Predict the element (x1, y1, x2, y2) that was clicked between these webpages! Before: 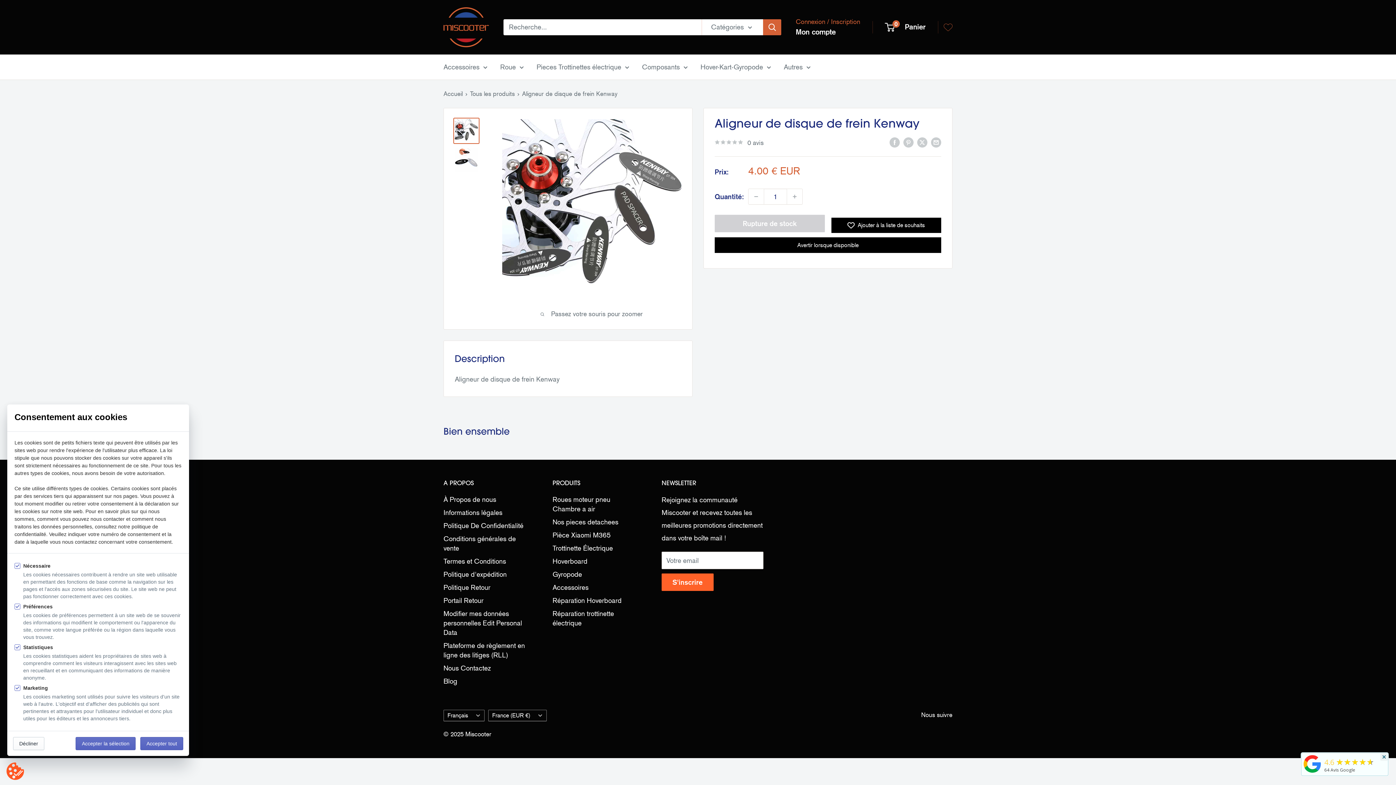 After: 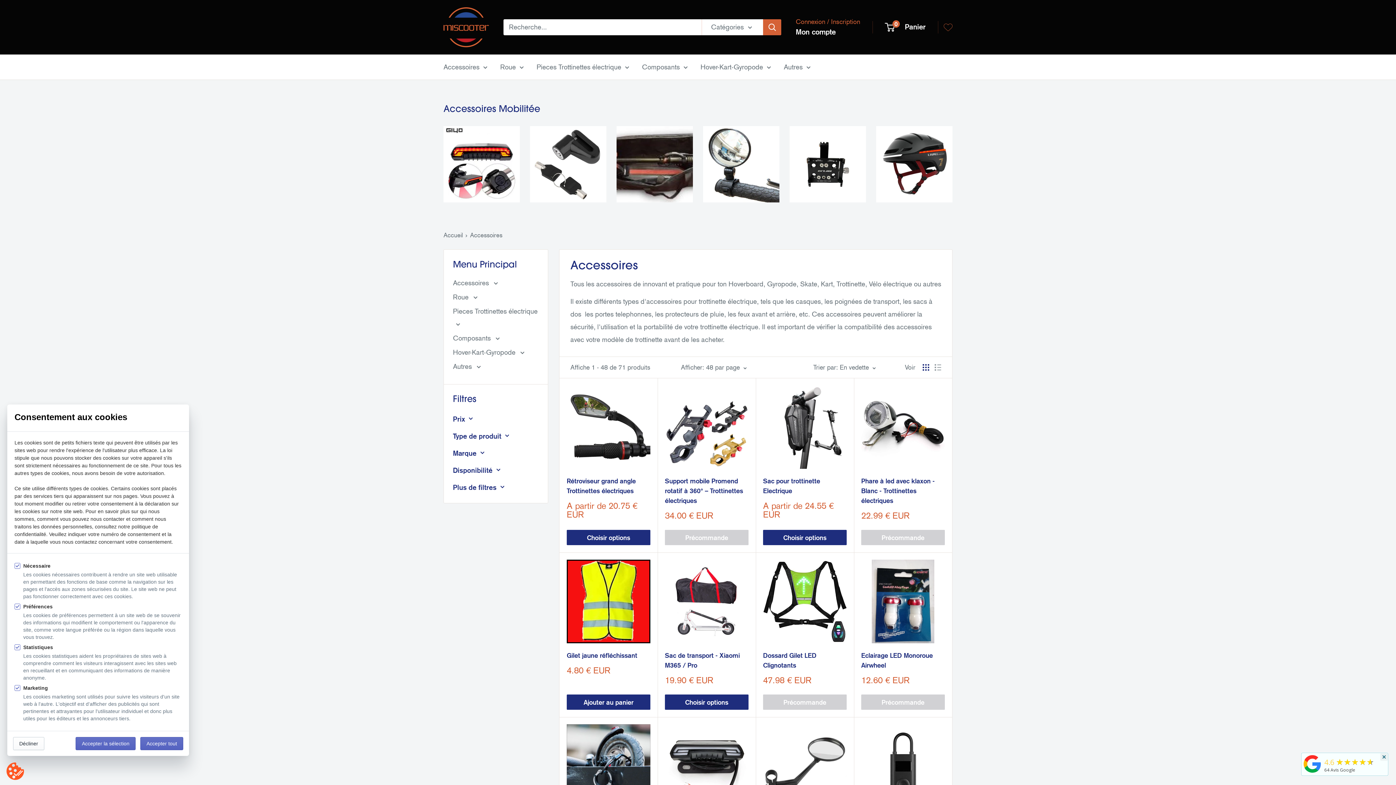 Action: bbox: (552, 580, 636, 594) label: Accessoires